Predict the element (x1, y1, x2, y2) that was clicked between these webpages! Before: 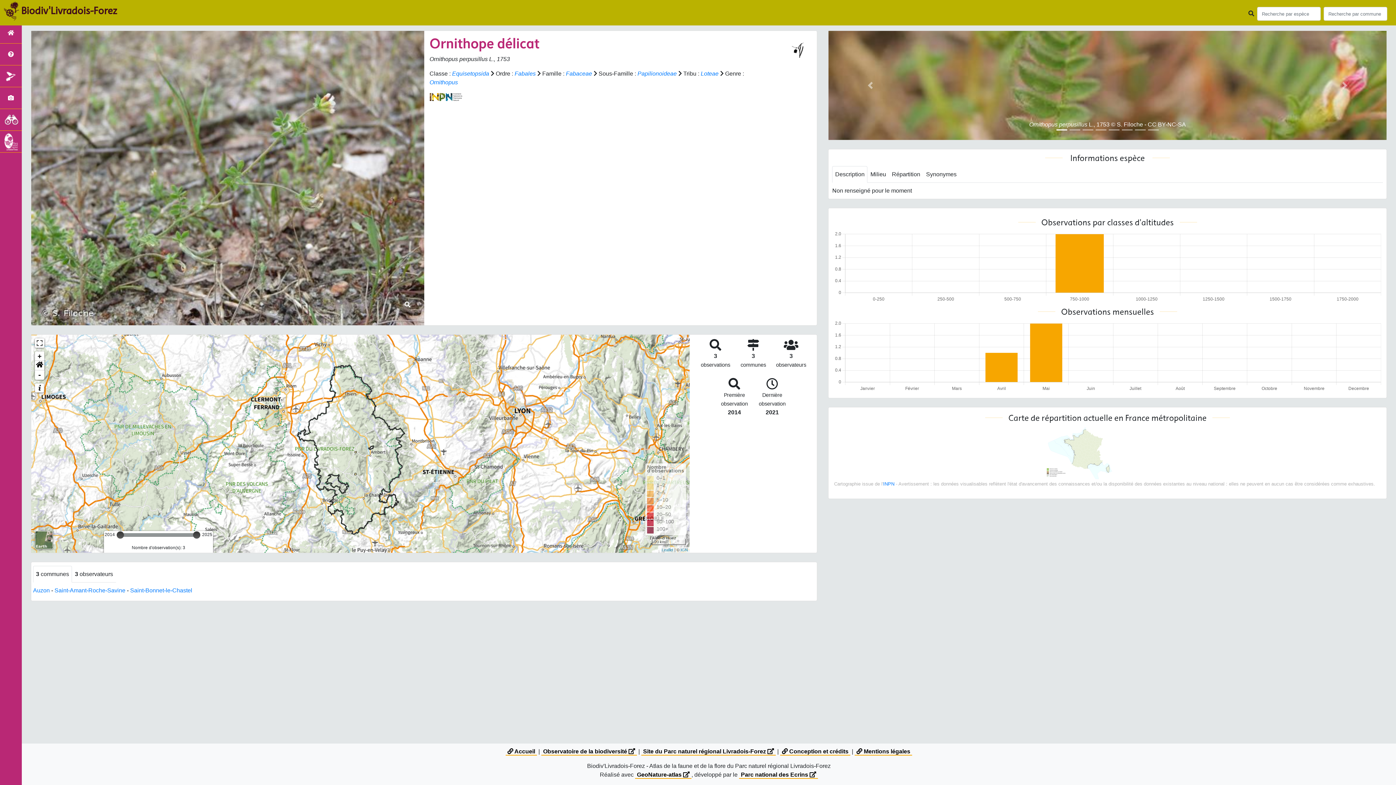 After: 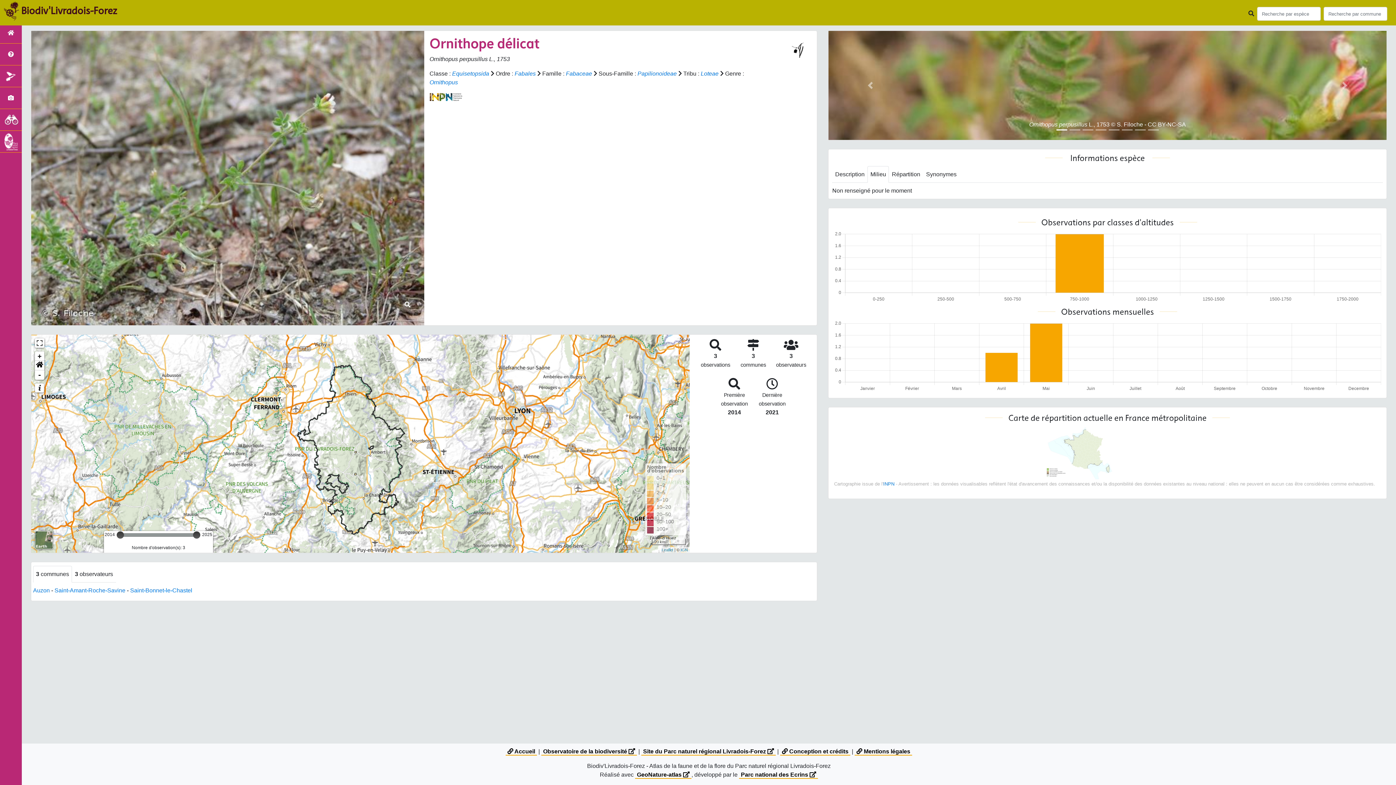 Action: label: Milieu bbox: (867, 166, 889, 182)